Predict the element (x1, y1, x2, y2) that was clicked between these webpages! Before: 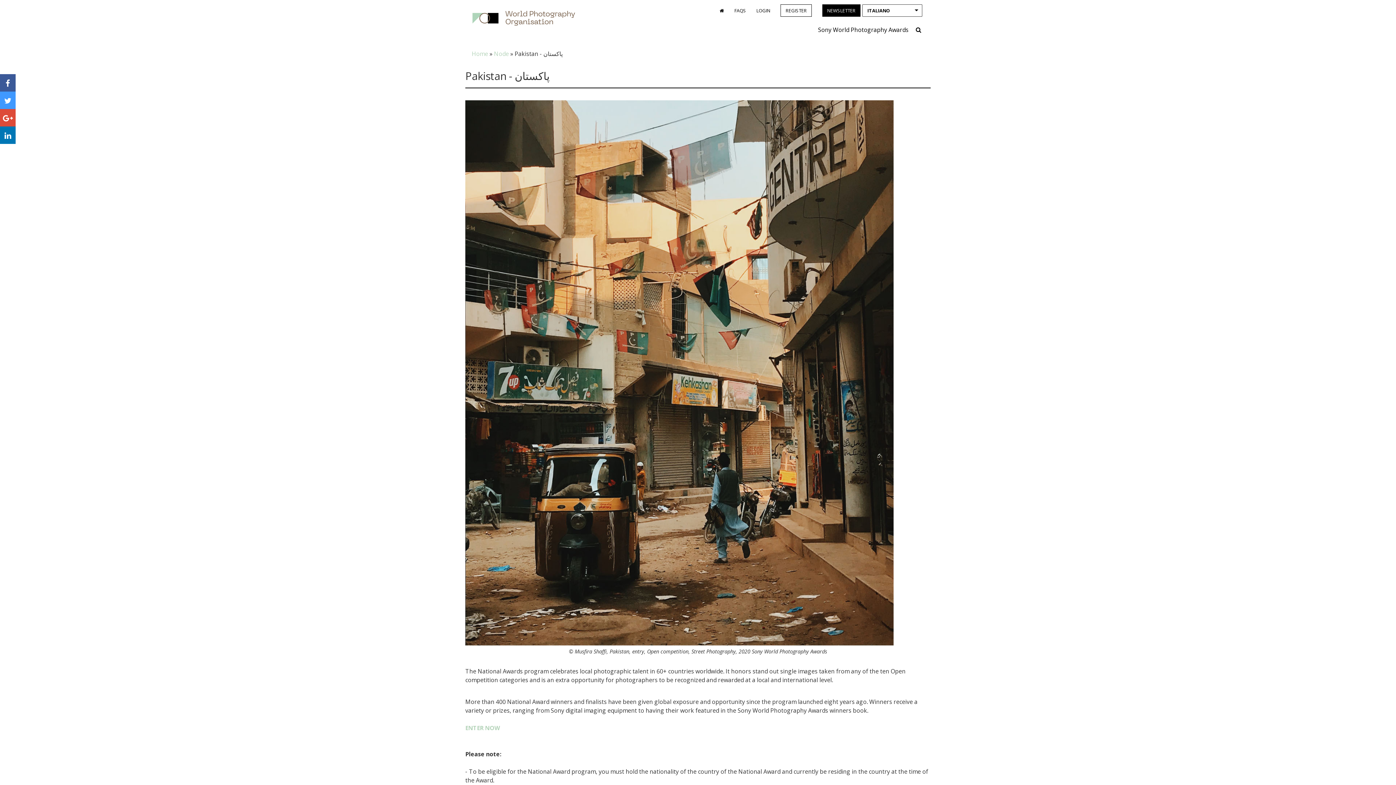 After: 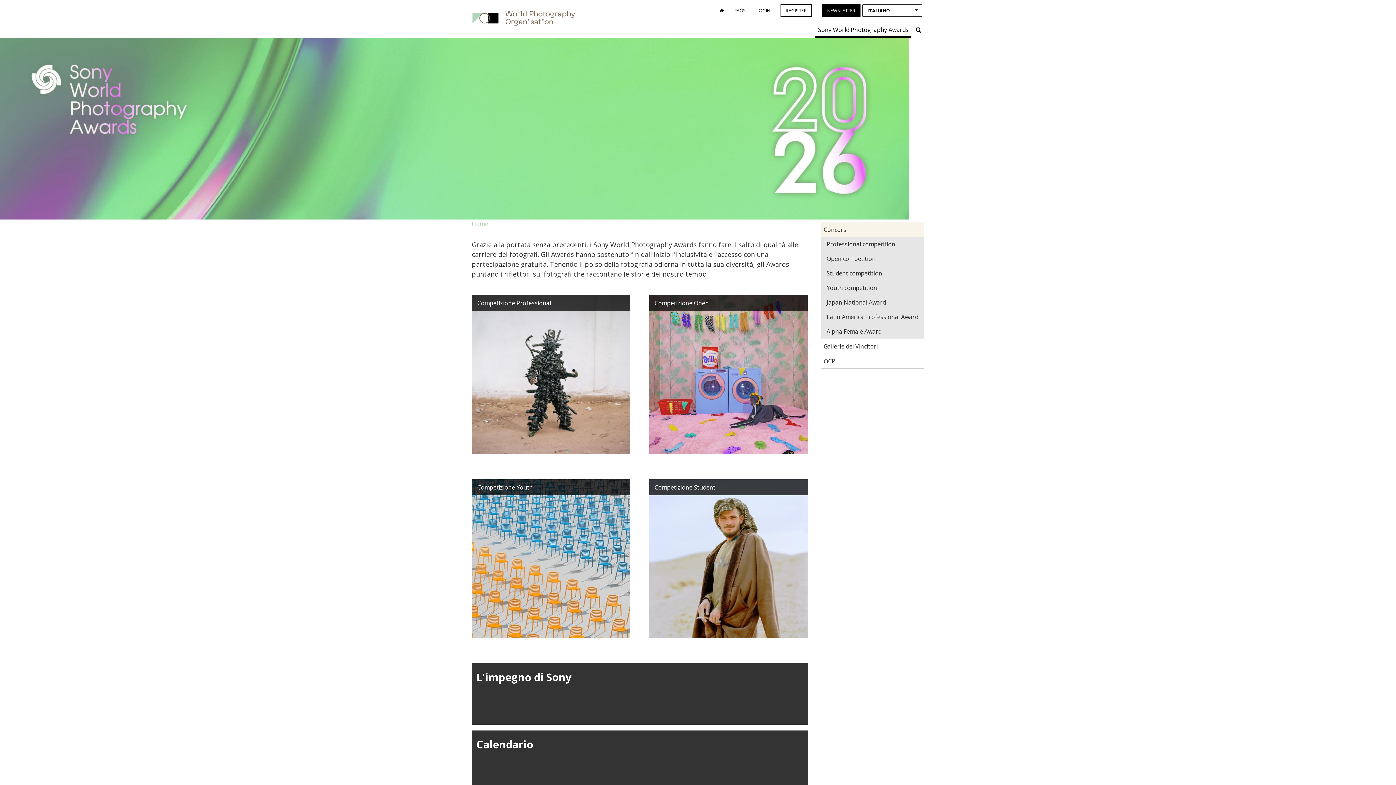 Action: bbox: (471, 49, 488, 57) label: Home